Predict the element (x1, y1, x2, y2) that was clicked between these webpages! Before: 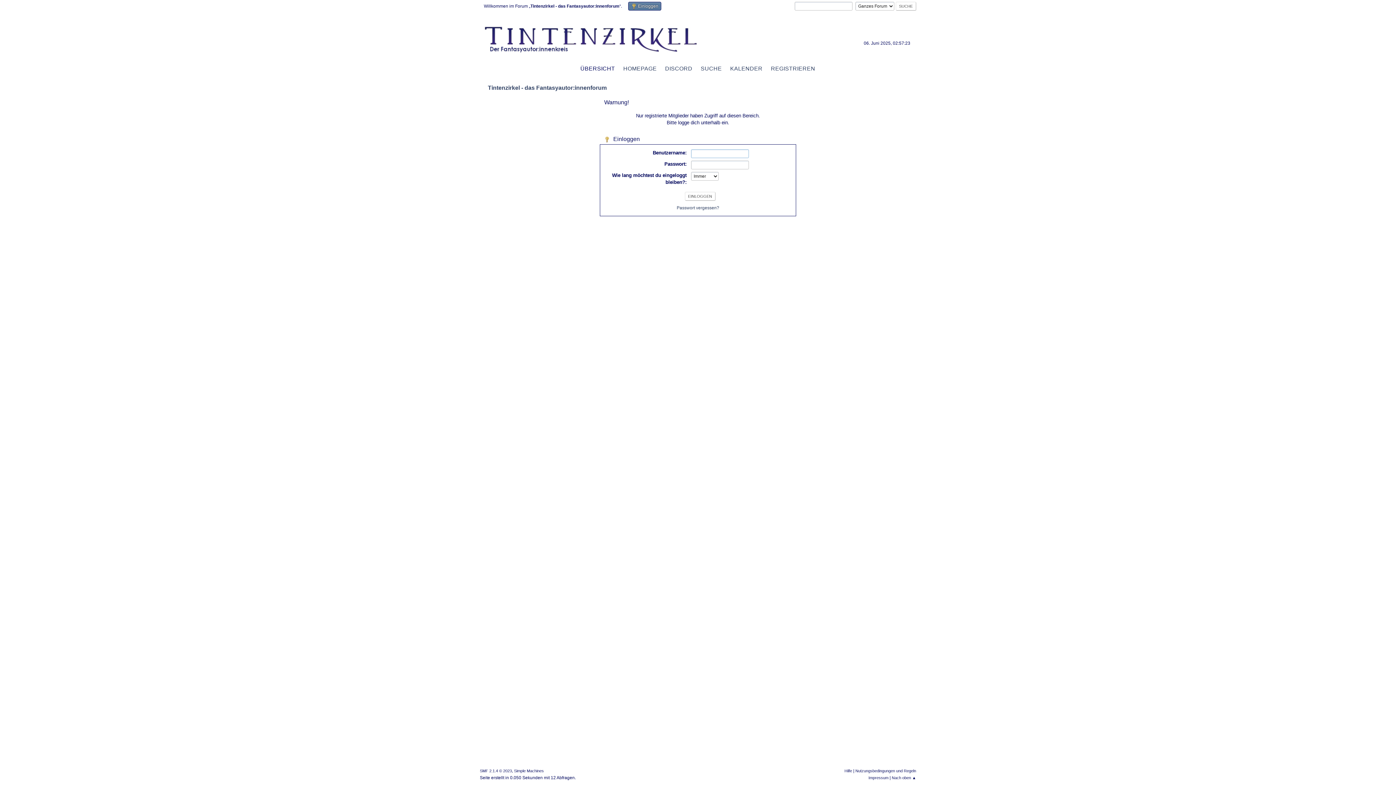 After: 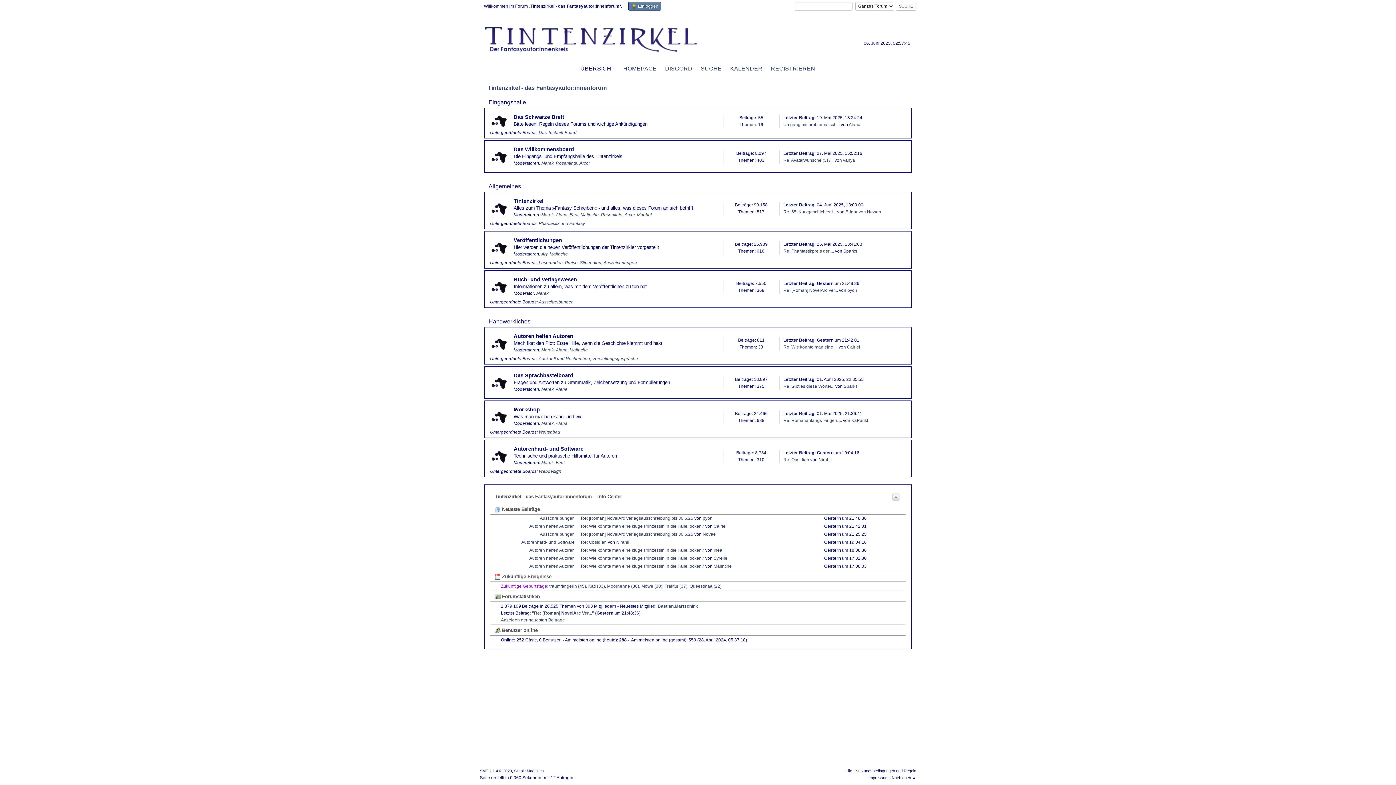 Action: label: ÜBERSICHT bbox: (577, 64, 618, 73)